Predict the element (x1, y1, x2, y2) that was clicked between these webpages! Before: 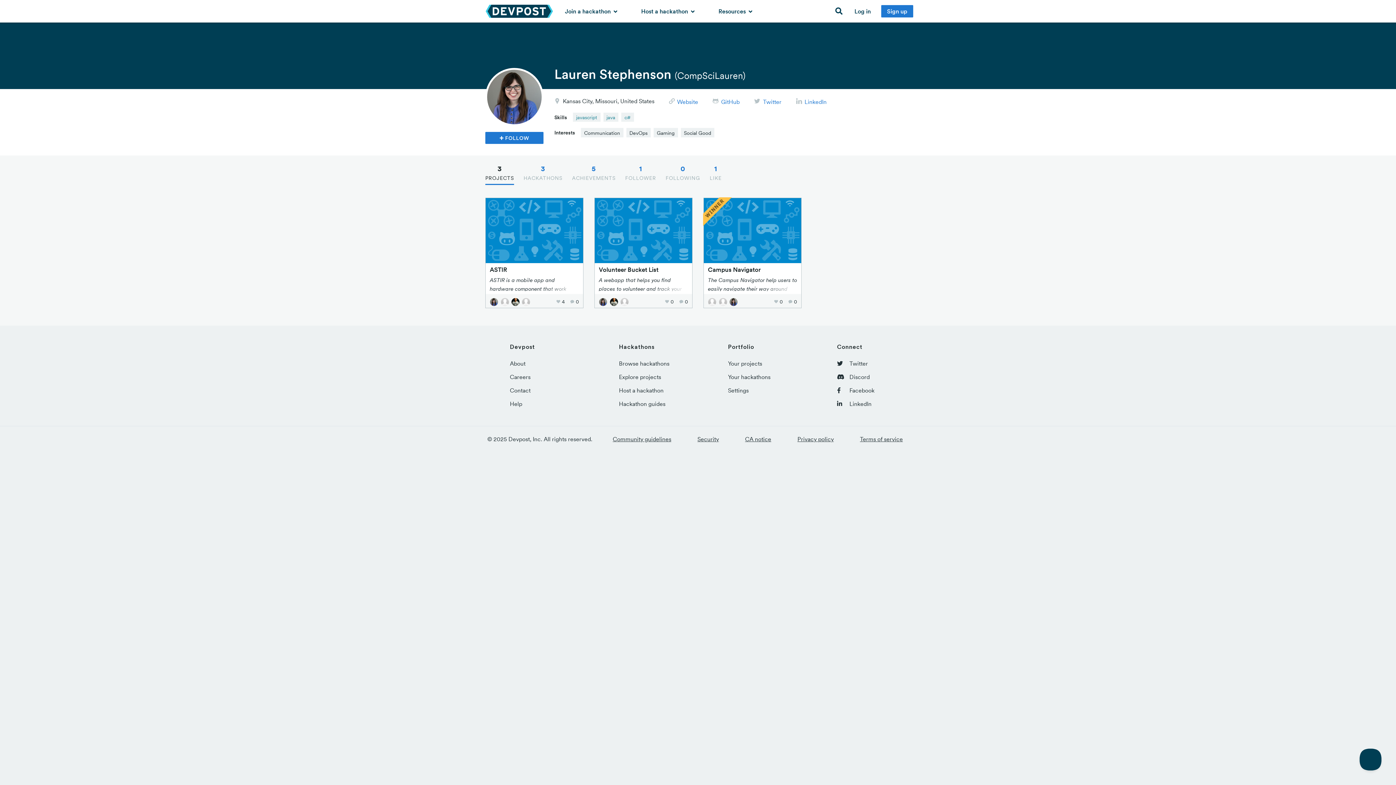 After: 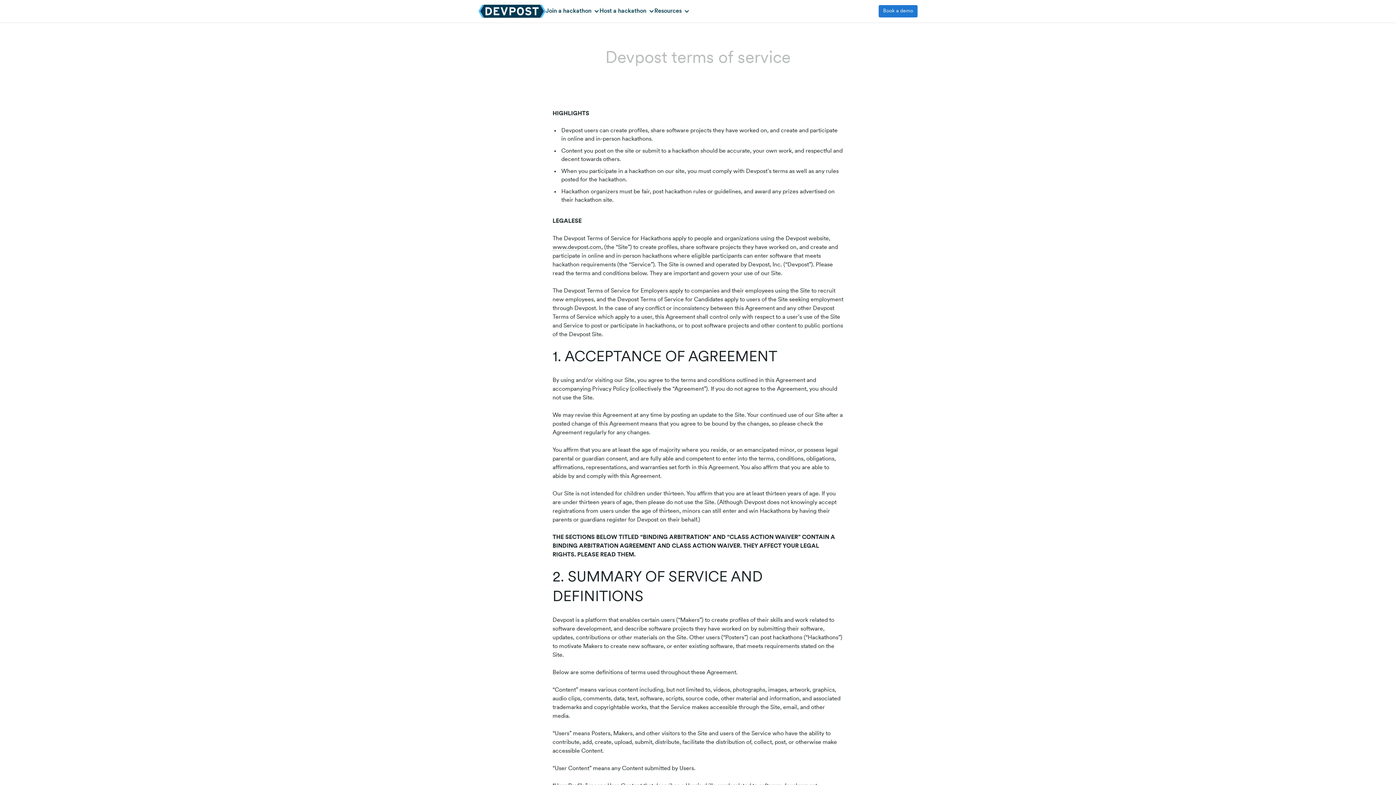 Action: label: Terms of service bbox: (860, 435, 903, 443)